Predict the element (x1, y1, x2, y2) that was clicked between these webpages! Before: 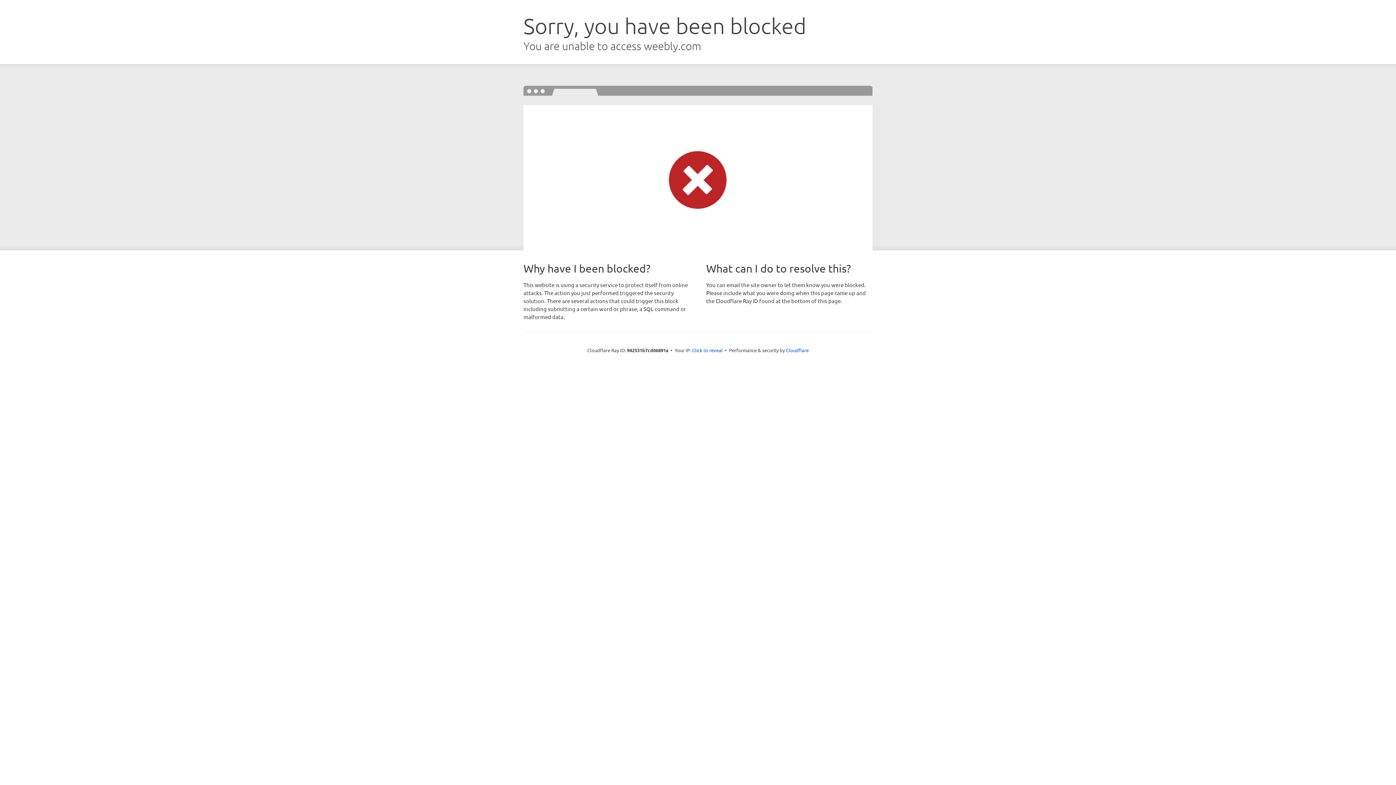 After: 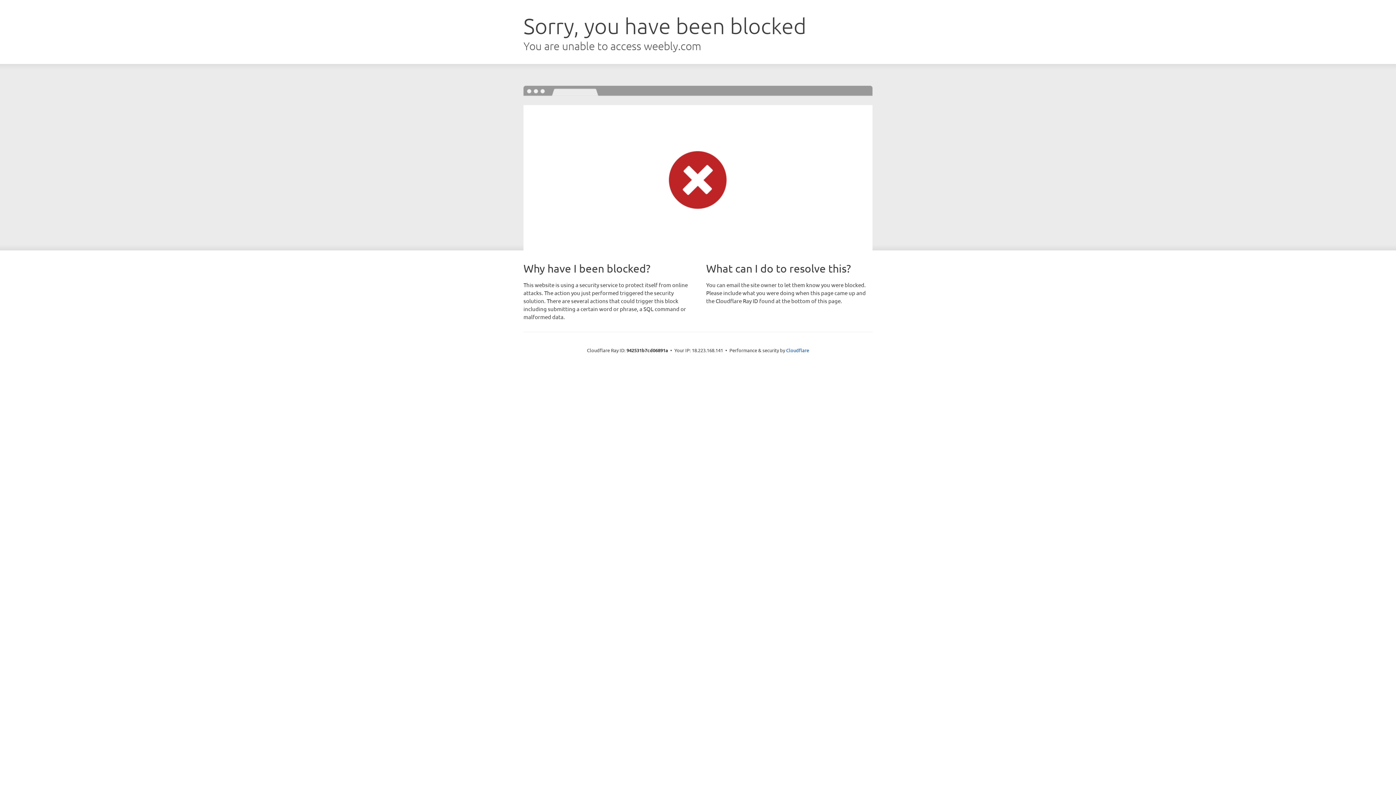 Action: label: Click to reveal bbox: (692, 346, 722, 353)